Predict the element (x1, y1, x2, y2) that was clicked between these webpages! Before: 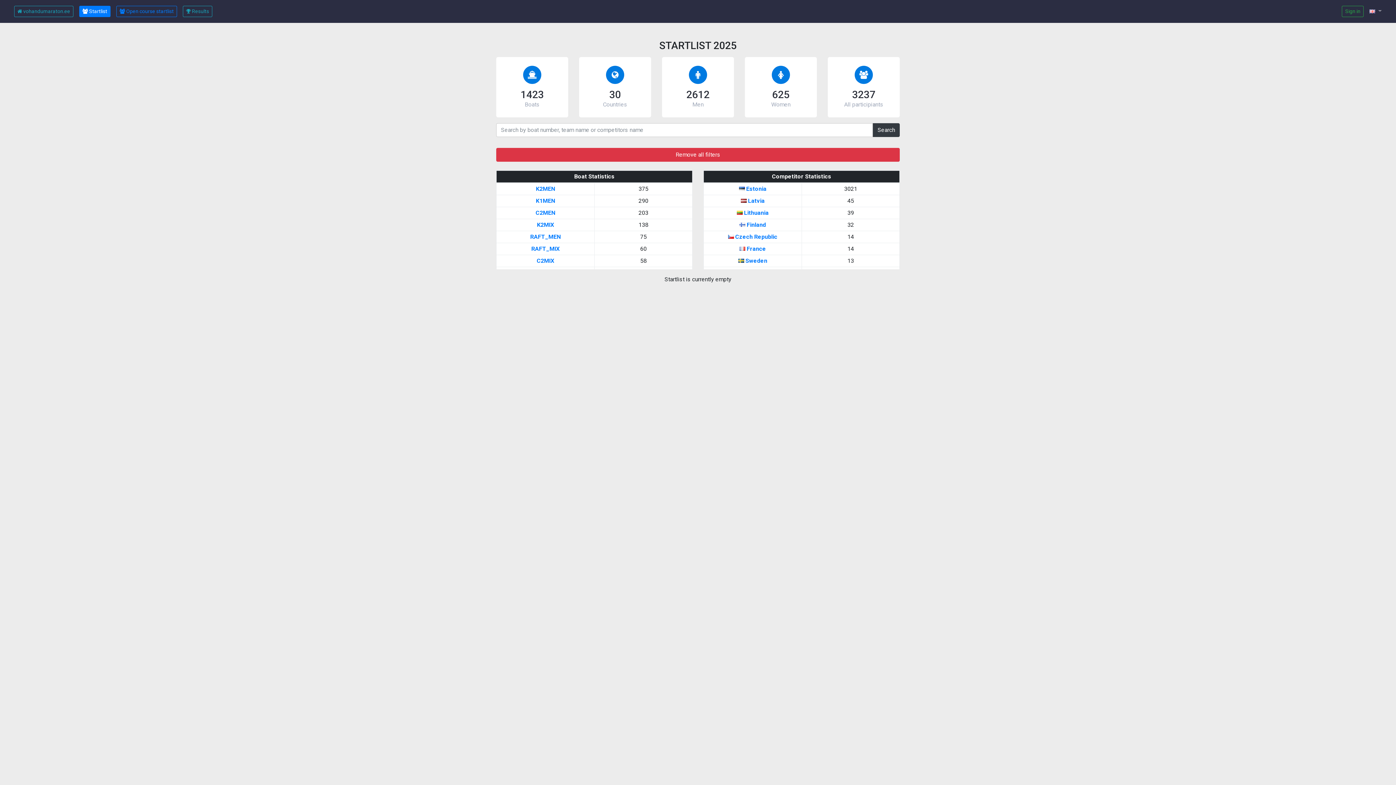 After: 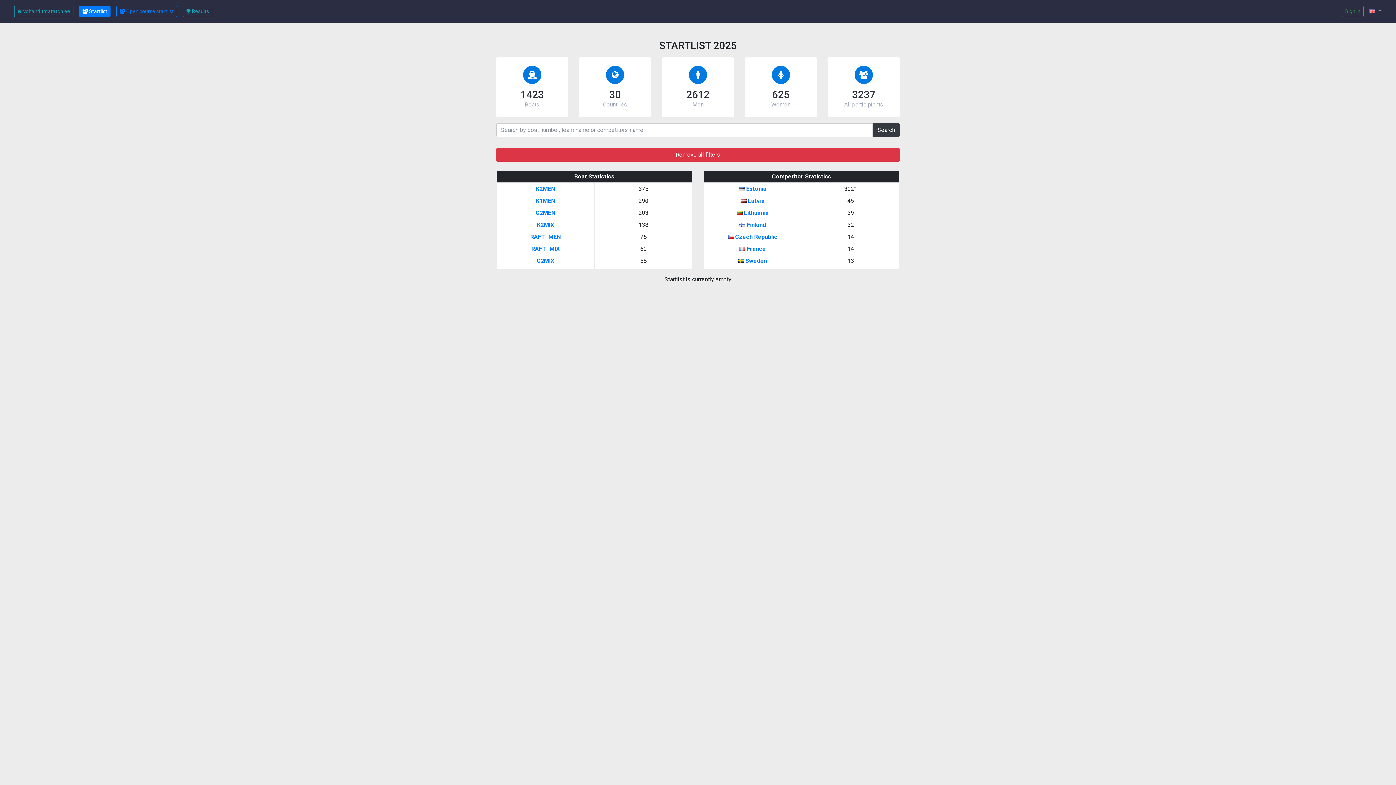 Action: label: K2MIX bbox: (537, 221, 554, 228)